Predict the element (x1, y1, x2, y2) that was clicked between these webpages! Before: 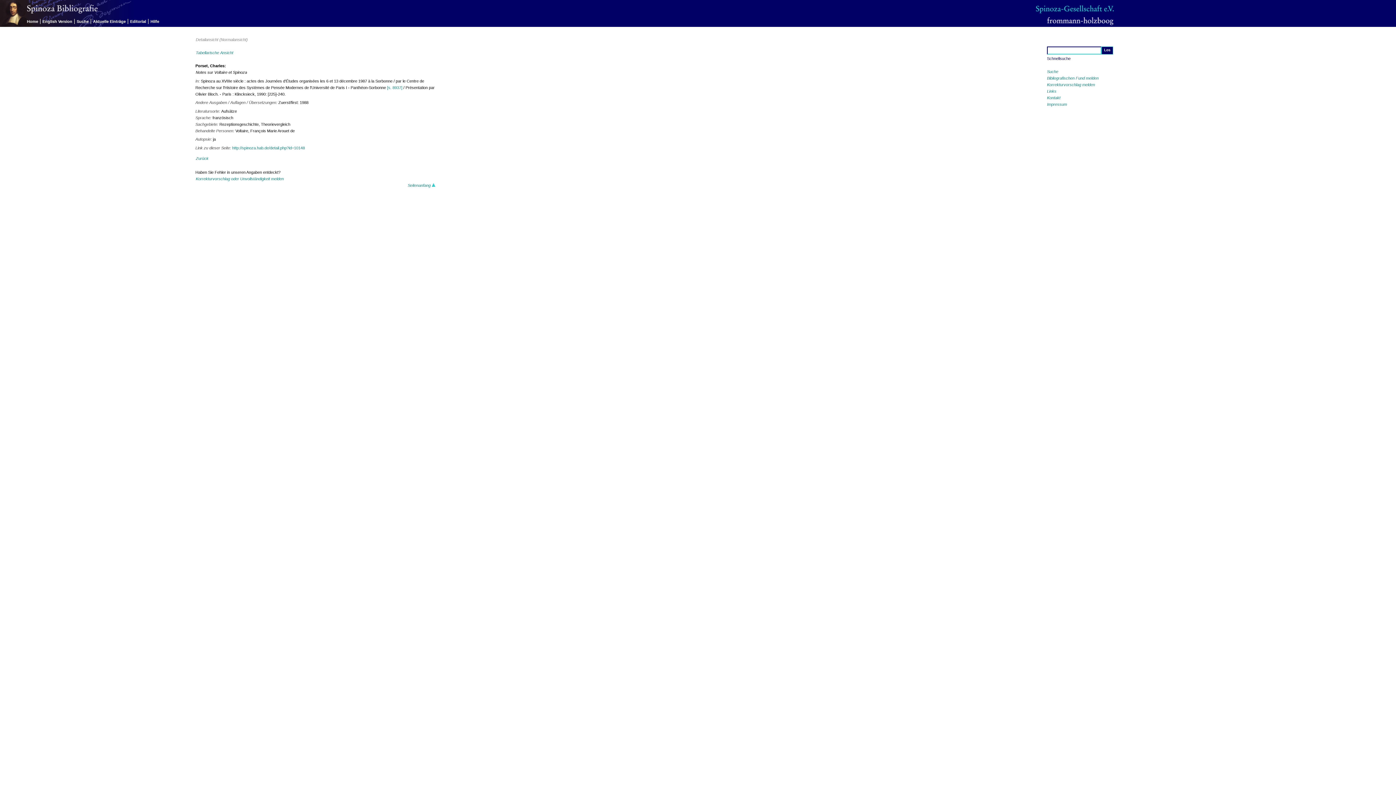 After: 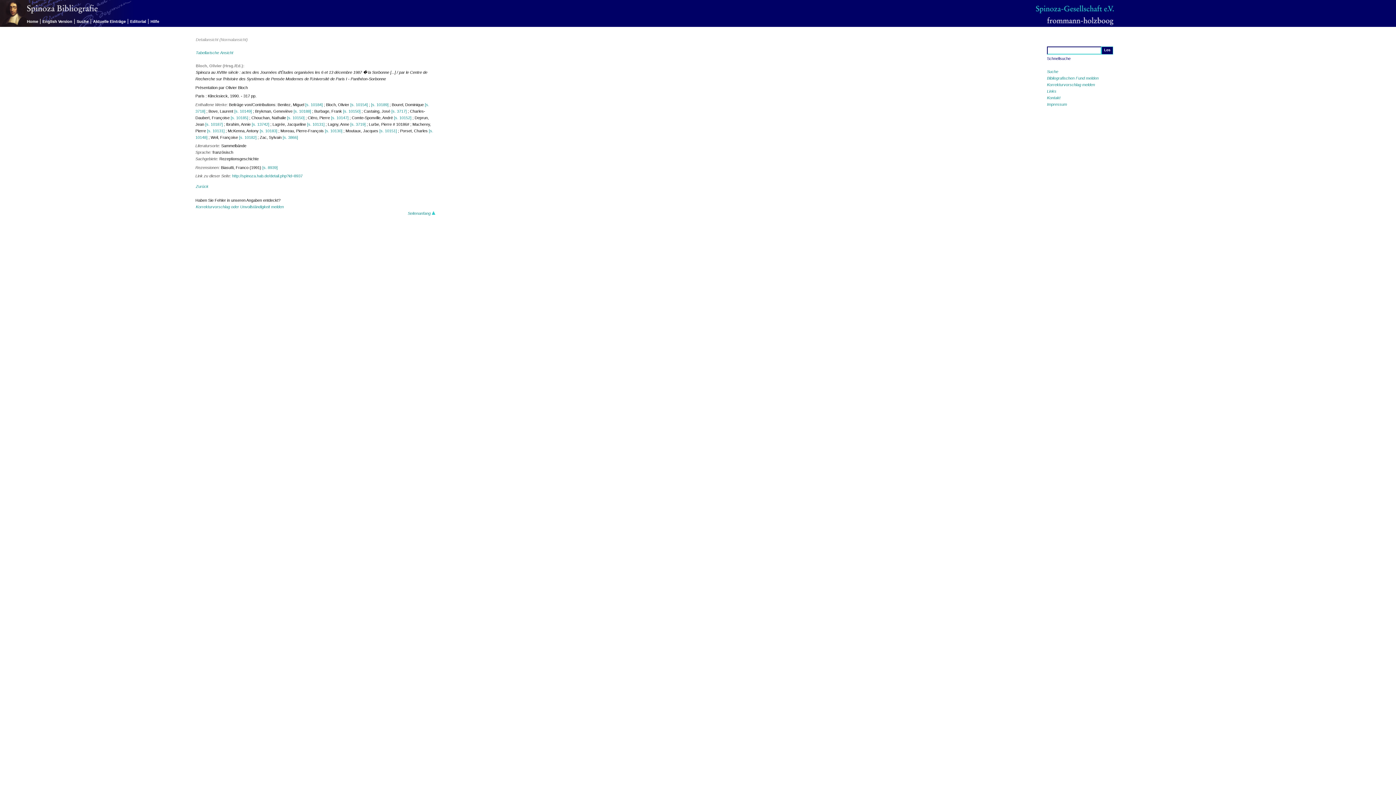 Action: bbox: (387, 85, 402, 89) label: [s. 8937]